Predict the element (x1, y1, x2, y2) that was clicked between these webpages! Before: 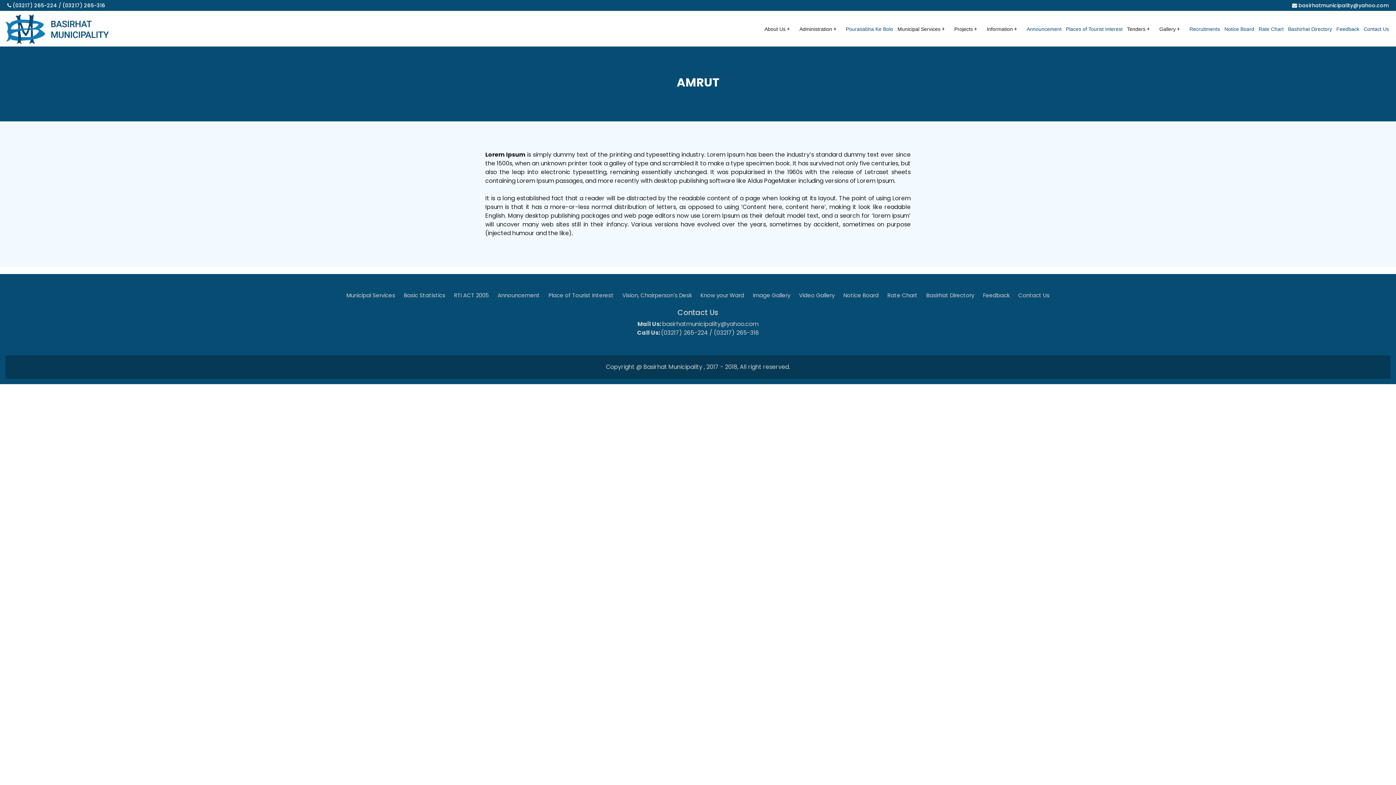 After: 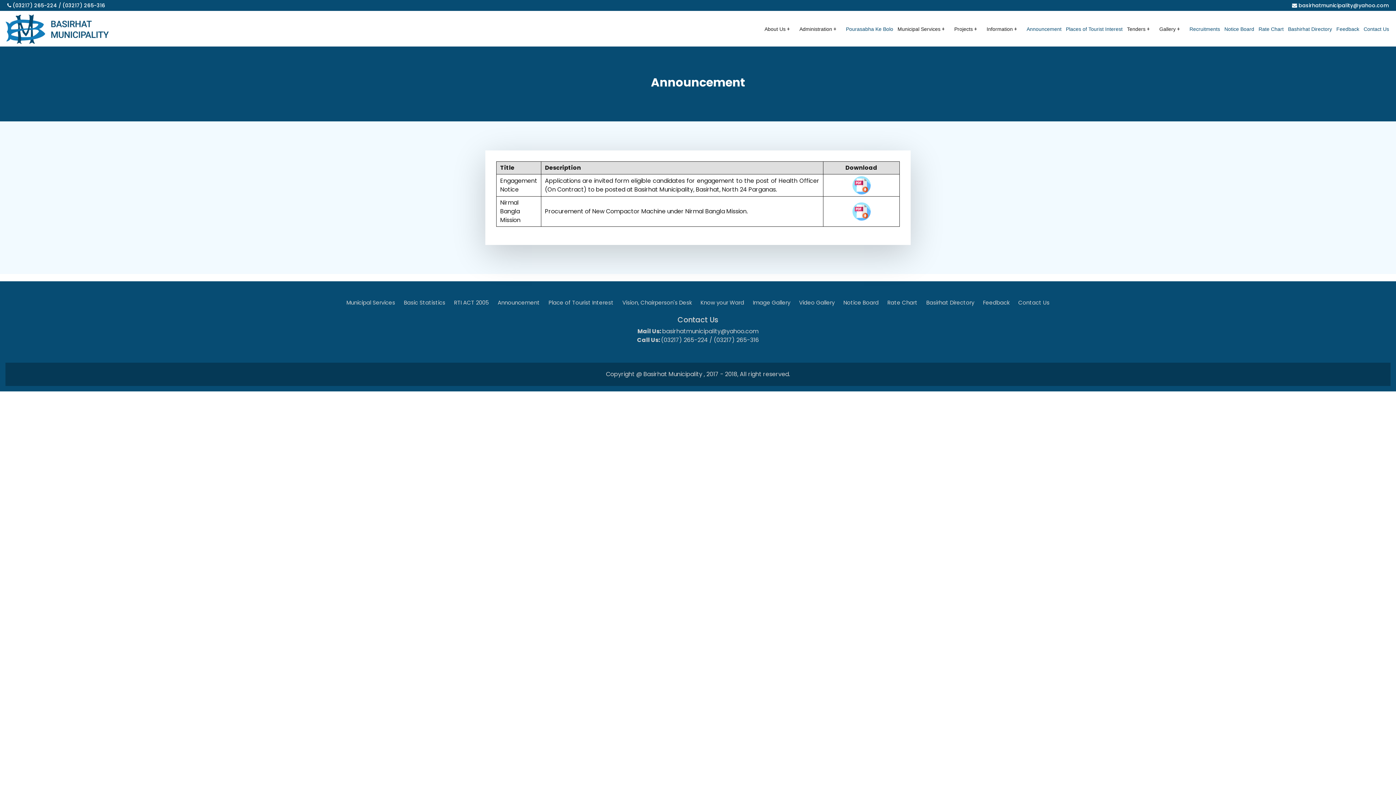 Action: bbox: (497, 291, 540, 299) label: Announcement